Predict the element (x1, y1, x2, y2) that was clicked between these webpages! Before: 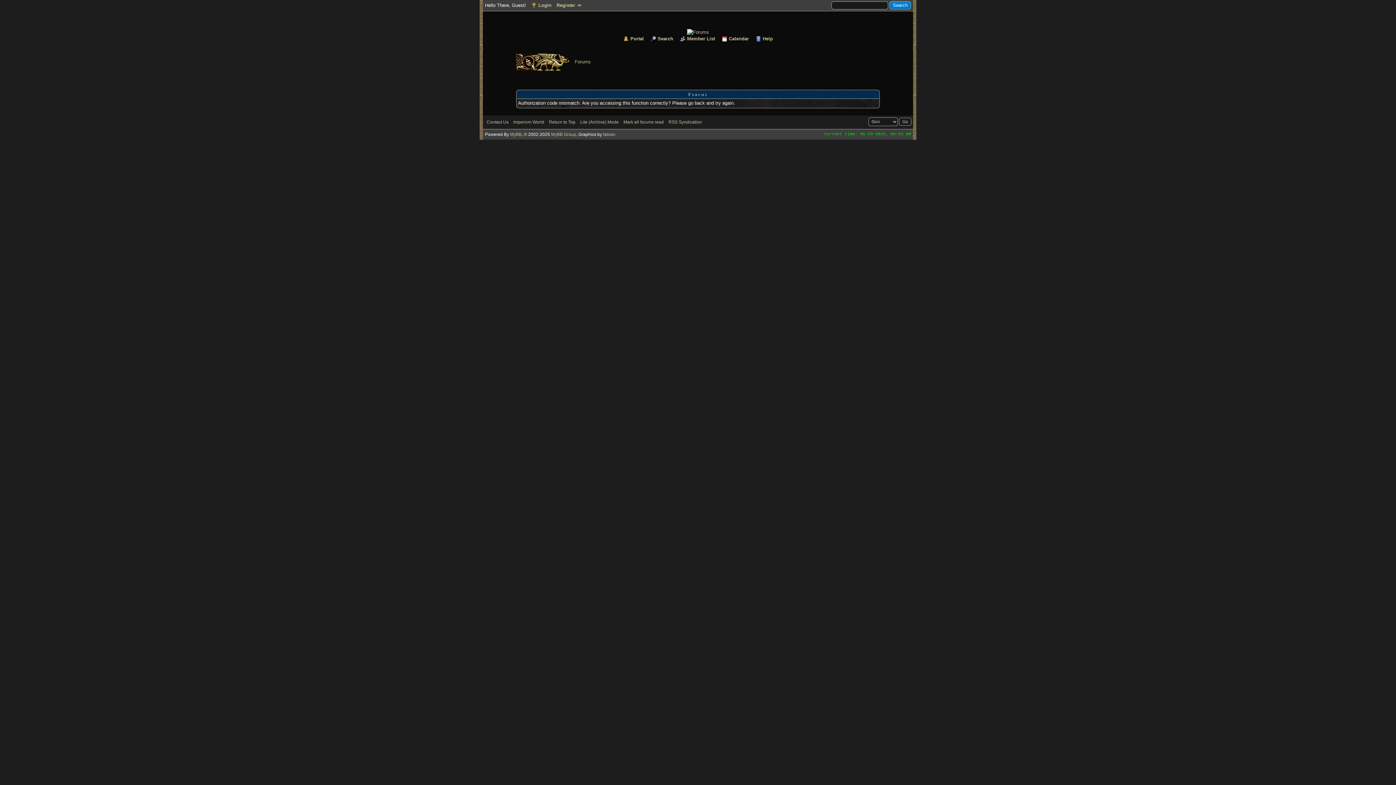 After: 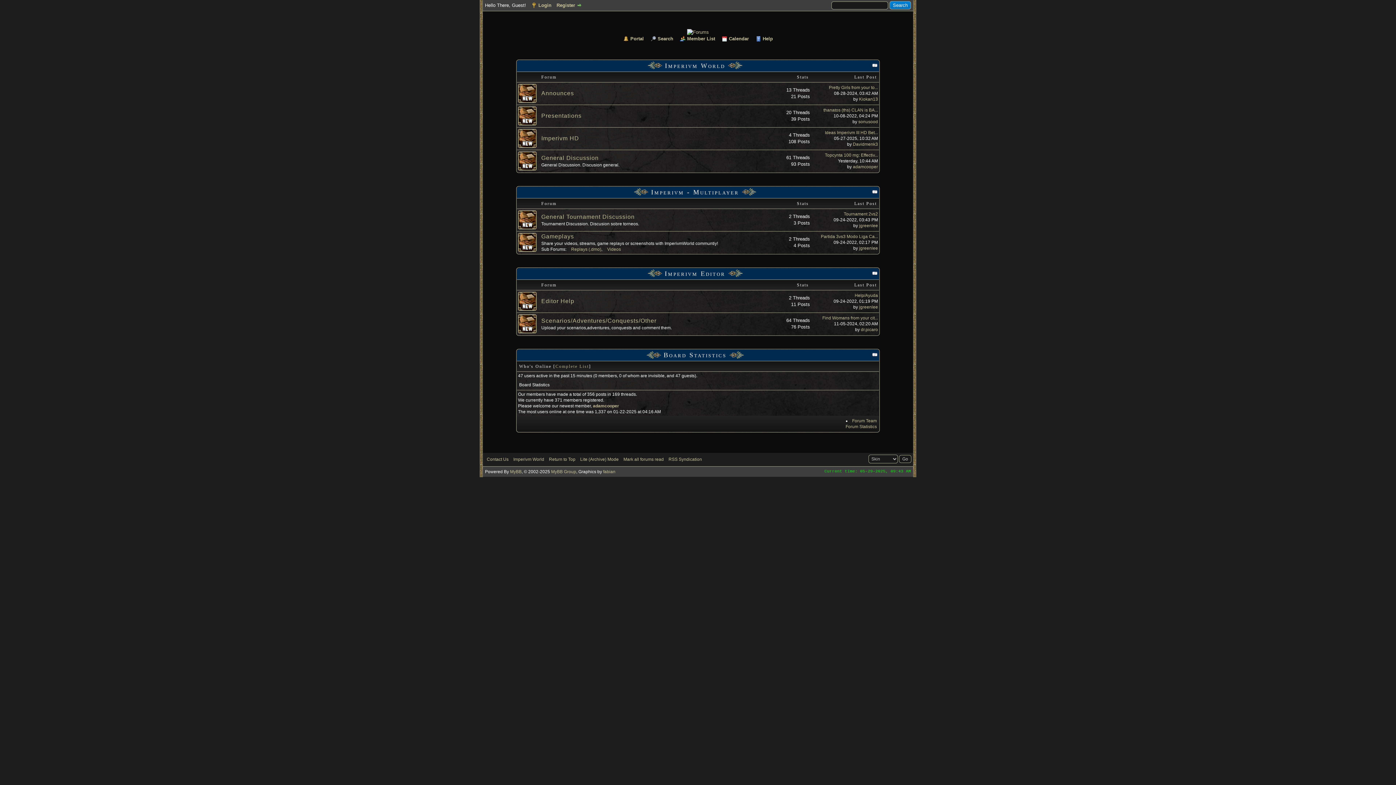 Action: bbox: (687, 29, 709, 34)